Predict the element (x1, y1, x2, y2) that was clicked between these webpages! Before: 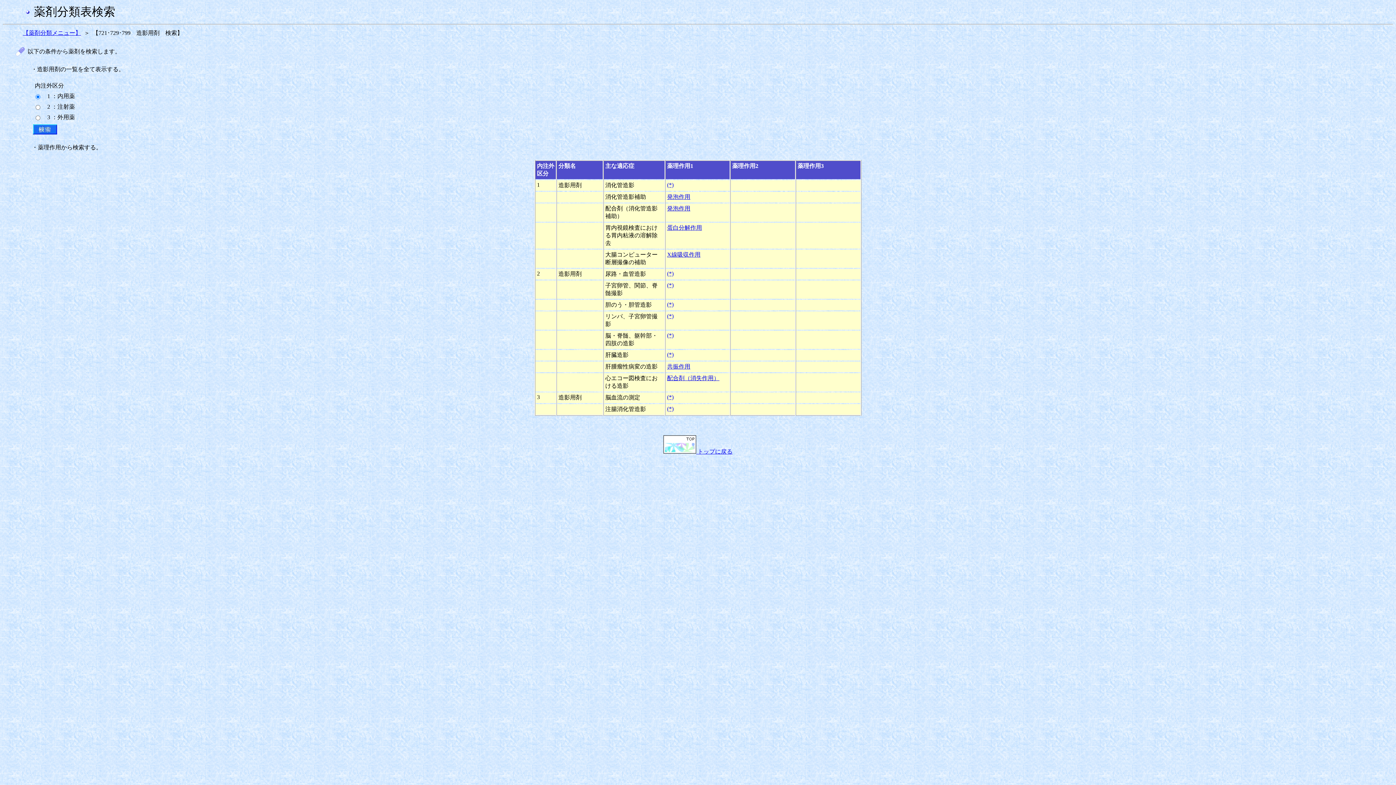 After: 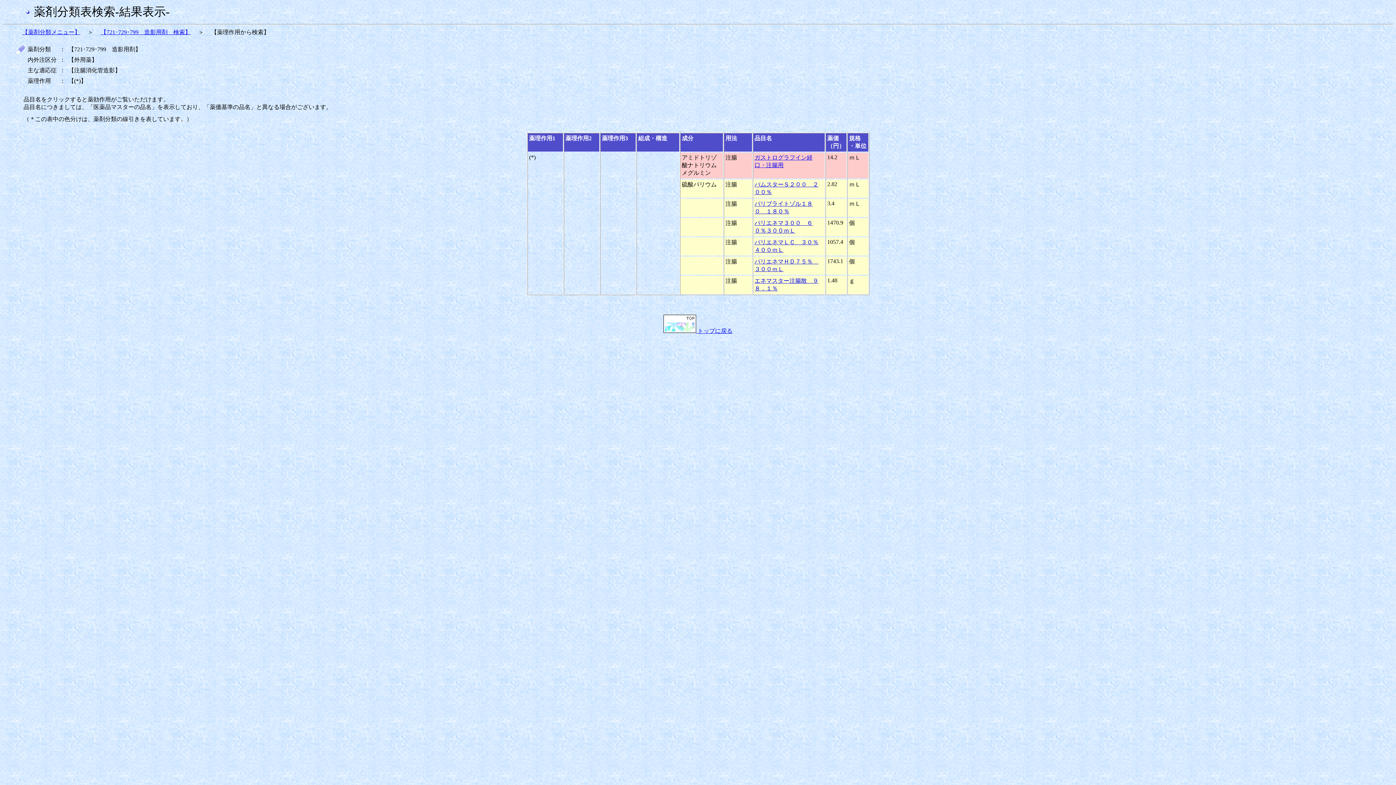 Action: label: (*) bbox: (667, 405, 673, 412)